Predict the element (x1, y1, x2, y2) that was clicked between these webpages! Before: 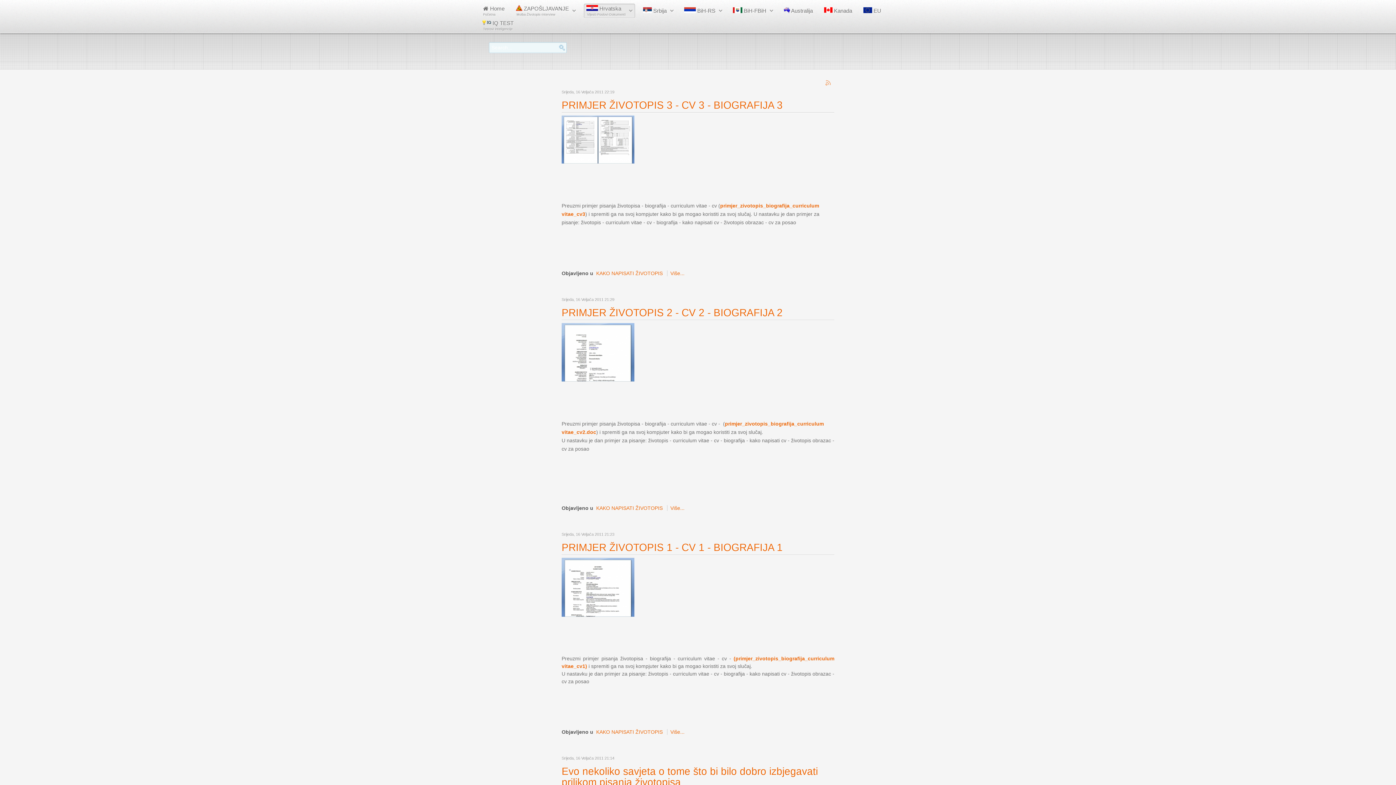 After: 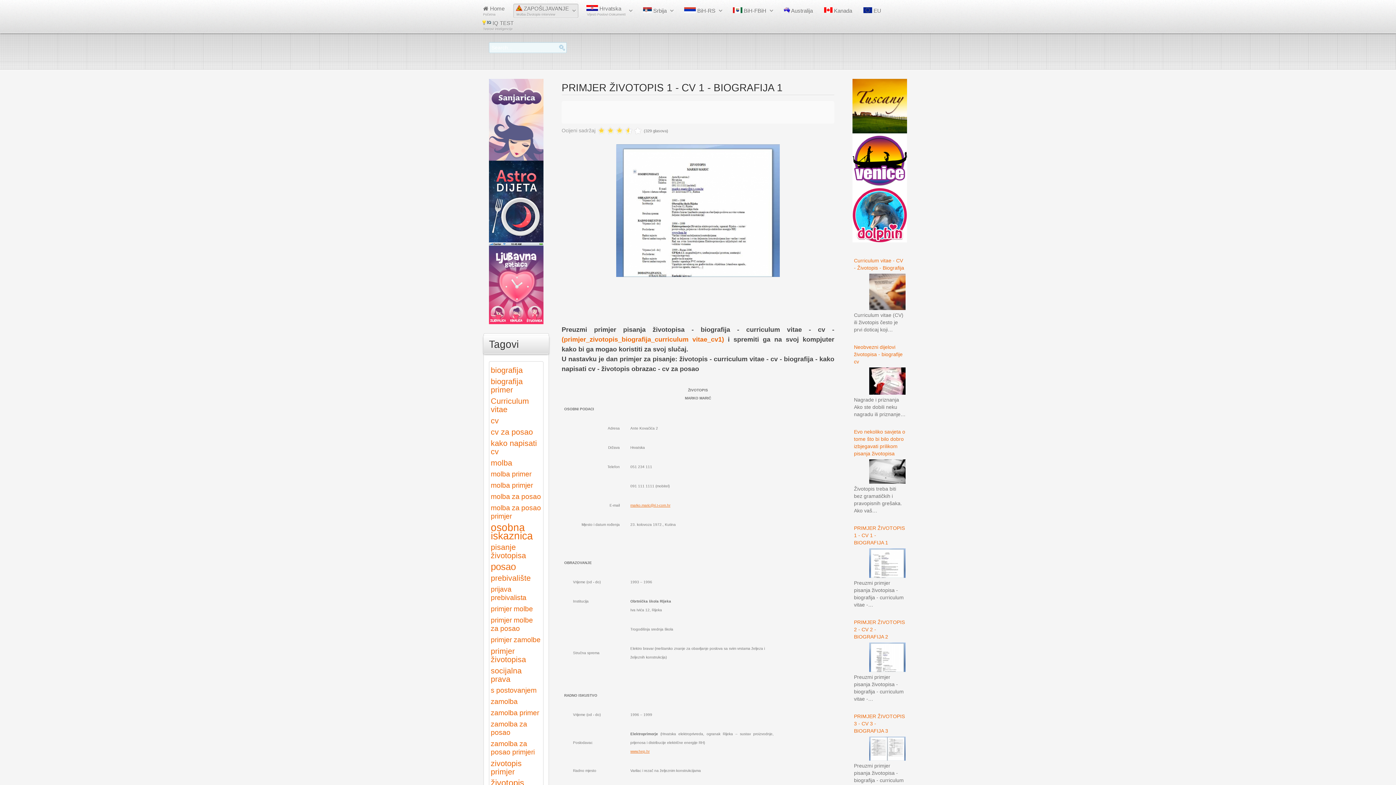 Action: bbox: (561, 584, 634, 590)